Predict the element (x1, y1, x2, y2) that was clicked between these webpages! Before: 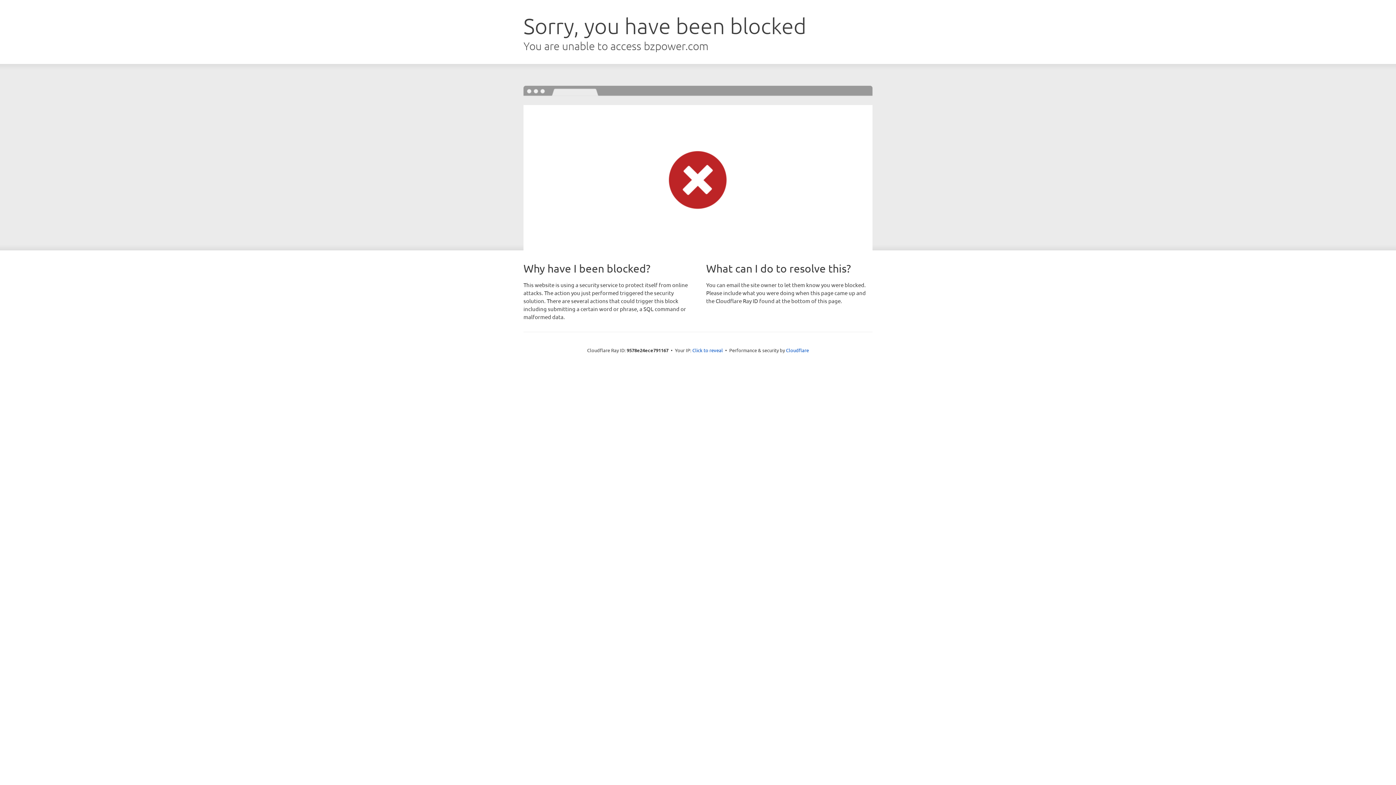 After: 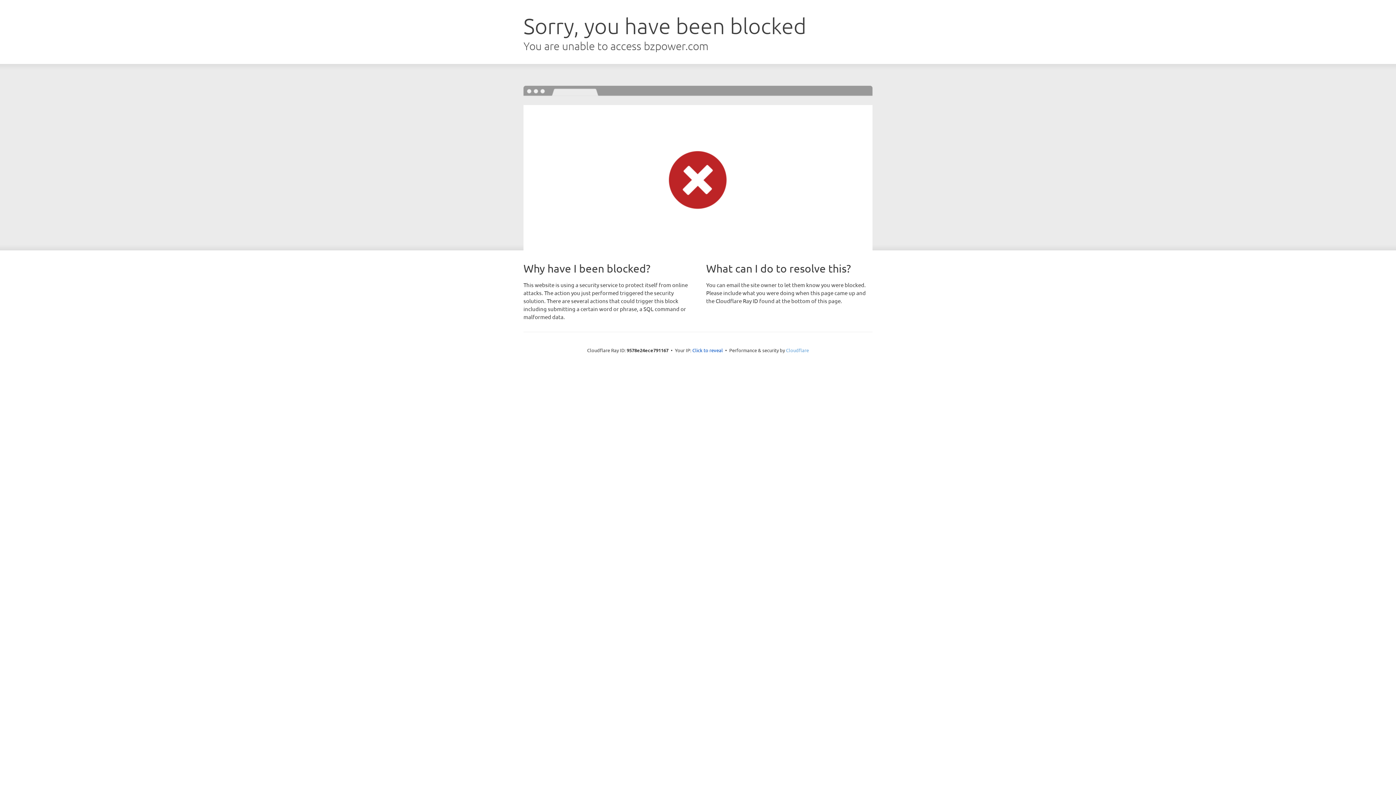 Action: bbox: (786, 347, 809, 353) label: Cloudflare